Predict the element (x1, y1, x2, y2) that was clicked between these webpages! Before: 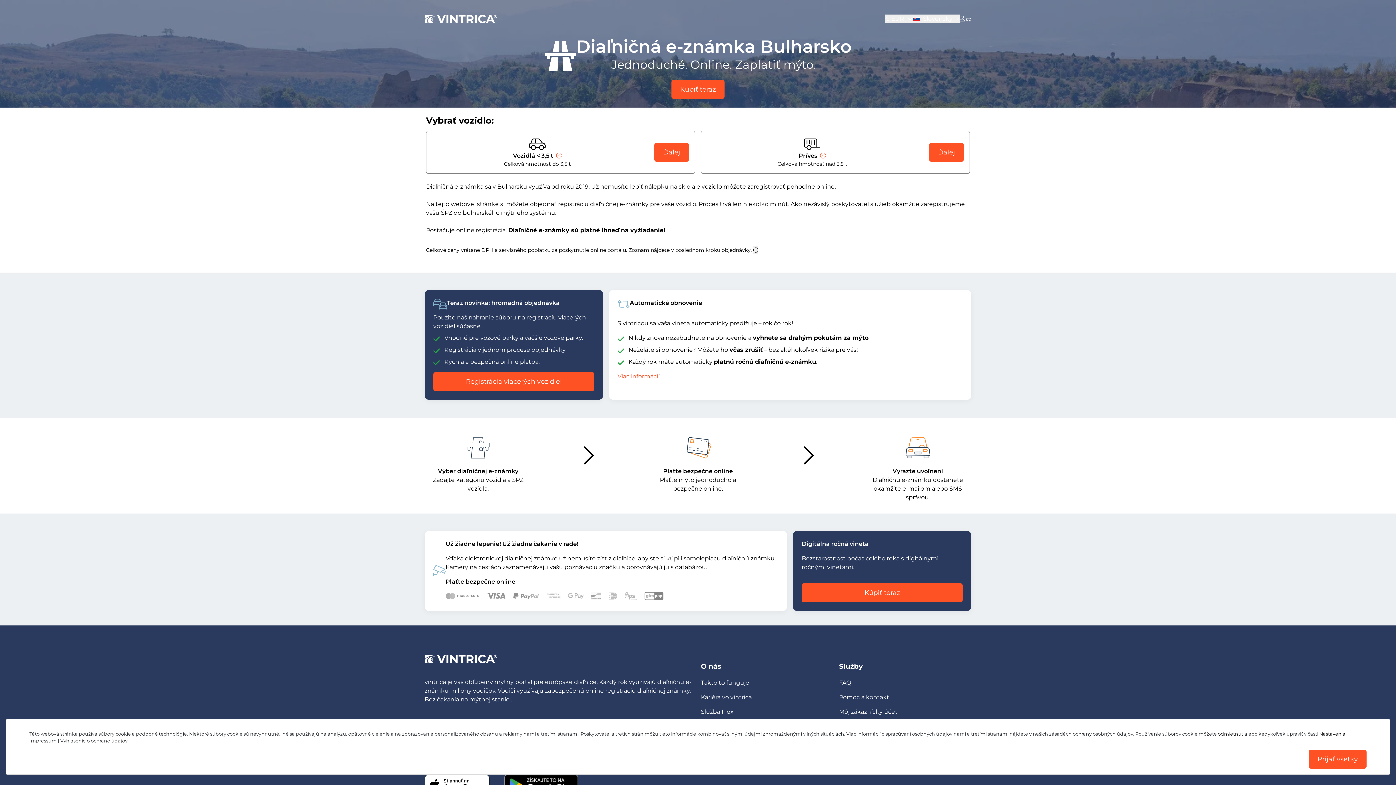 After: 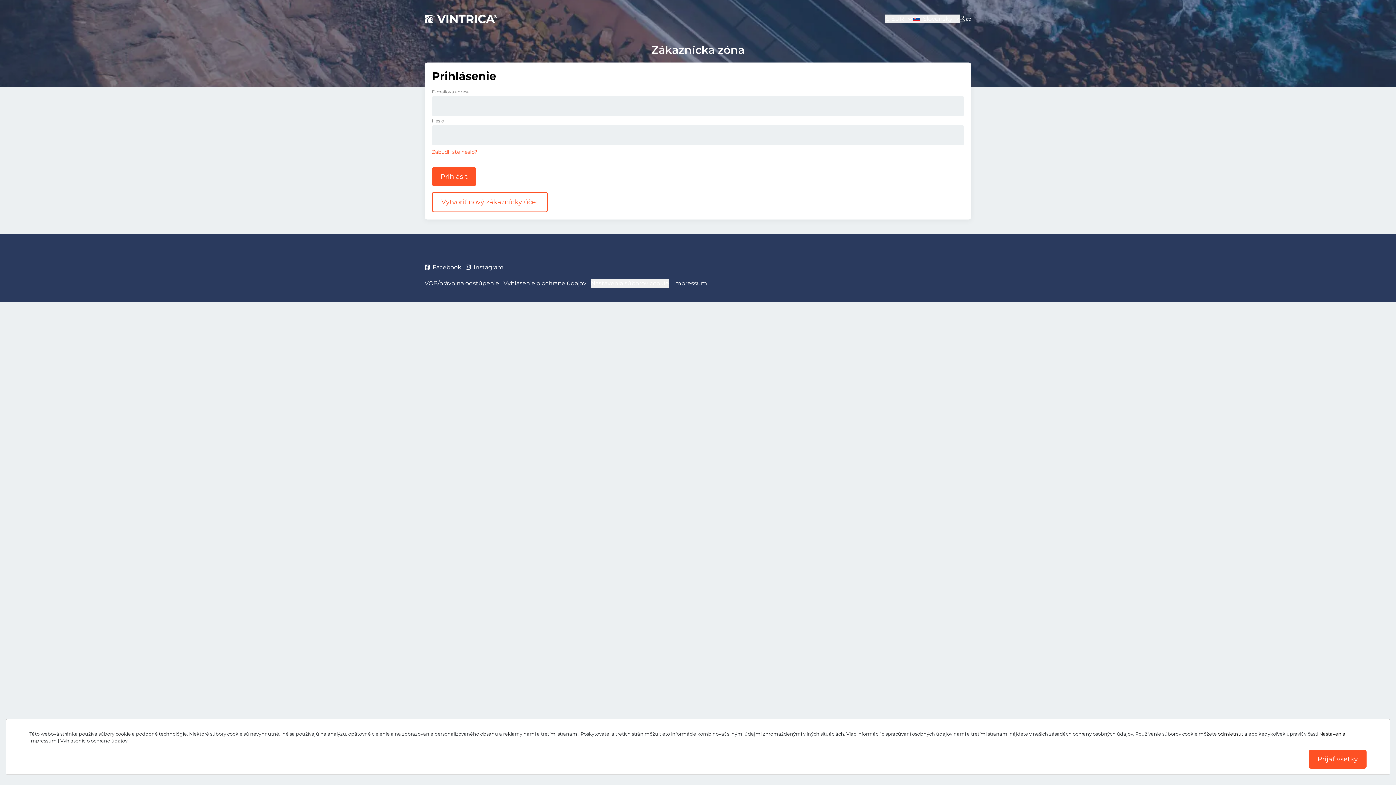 Action: bbox: (960, 14, 965, 23)